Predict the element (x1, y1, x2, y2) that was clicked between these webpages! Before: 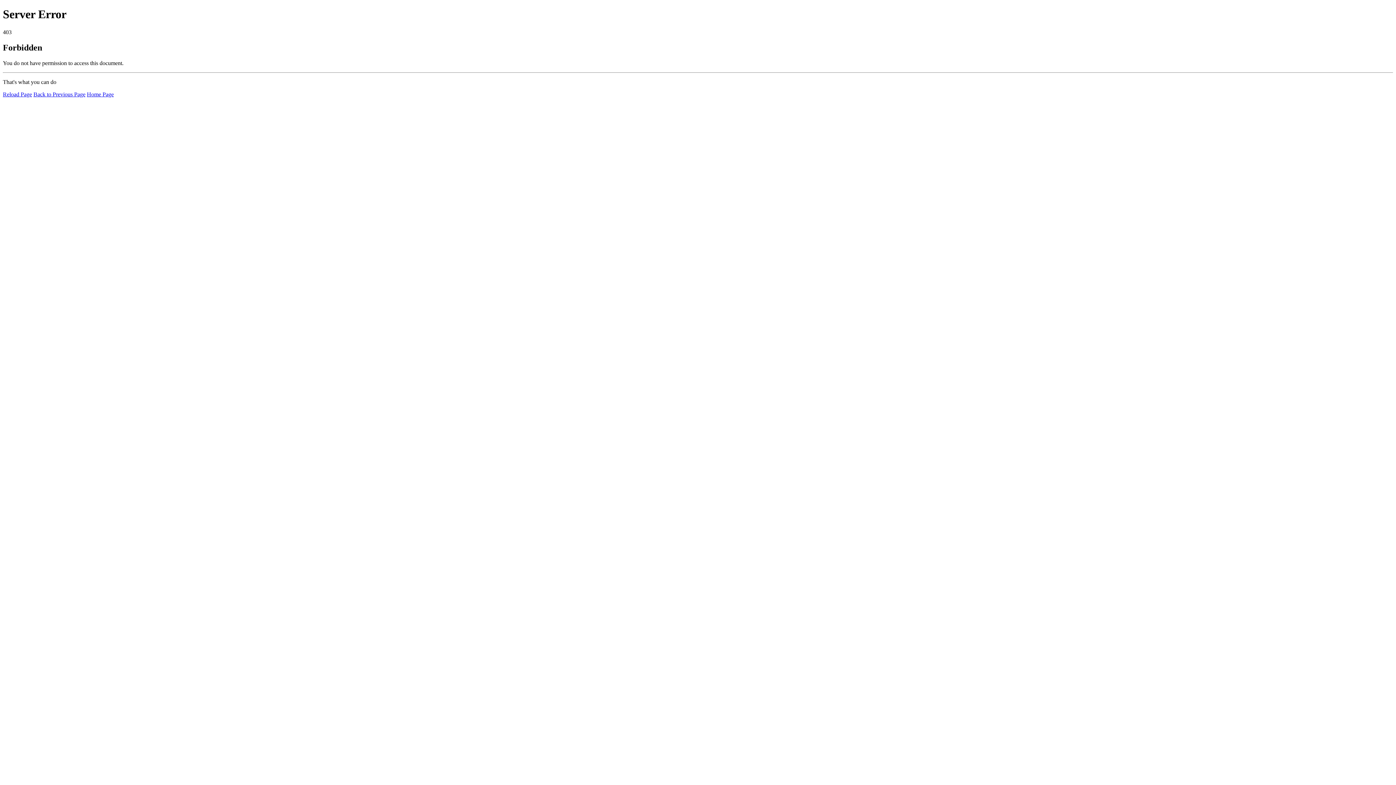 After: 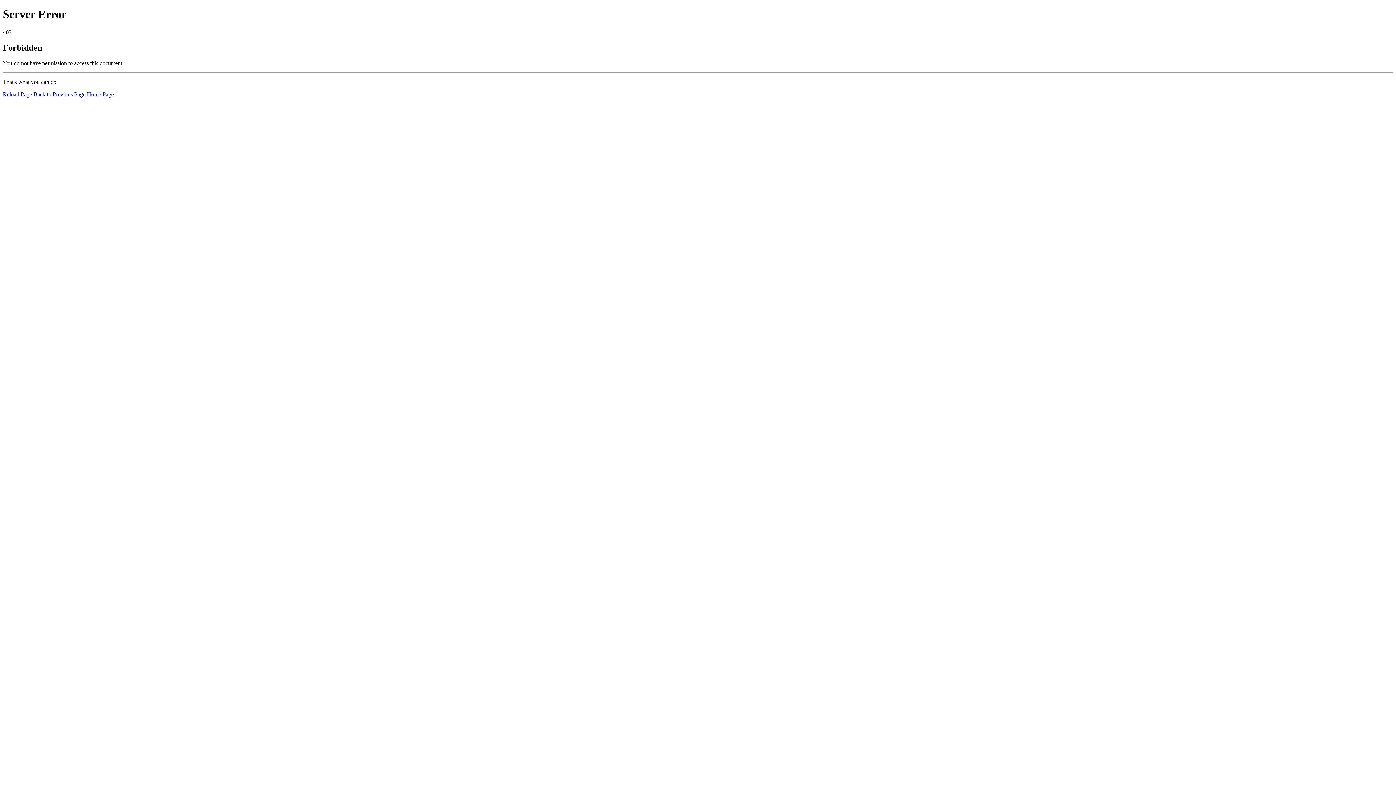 Action: bbox: (2, 91, 32, 97) label: Reload Page